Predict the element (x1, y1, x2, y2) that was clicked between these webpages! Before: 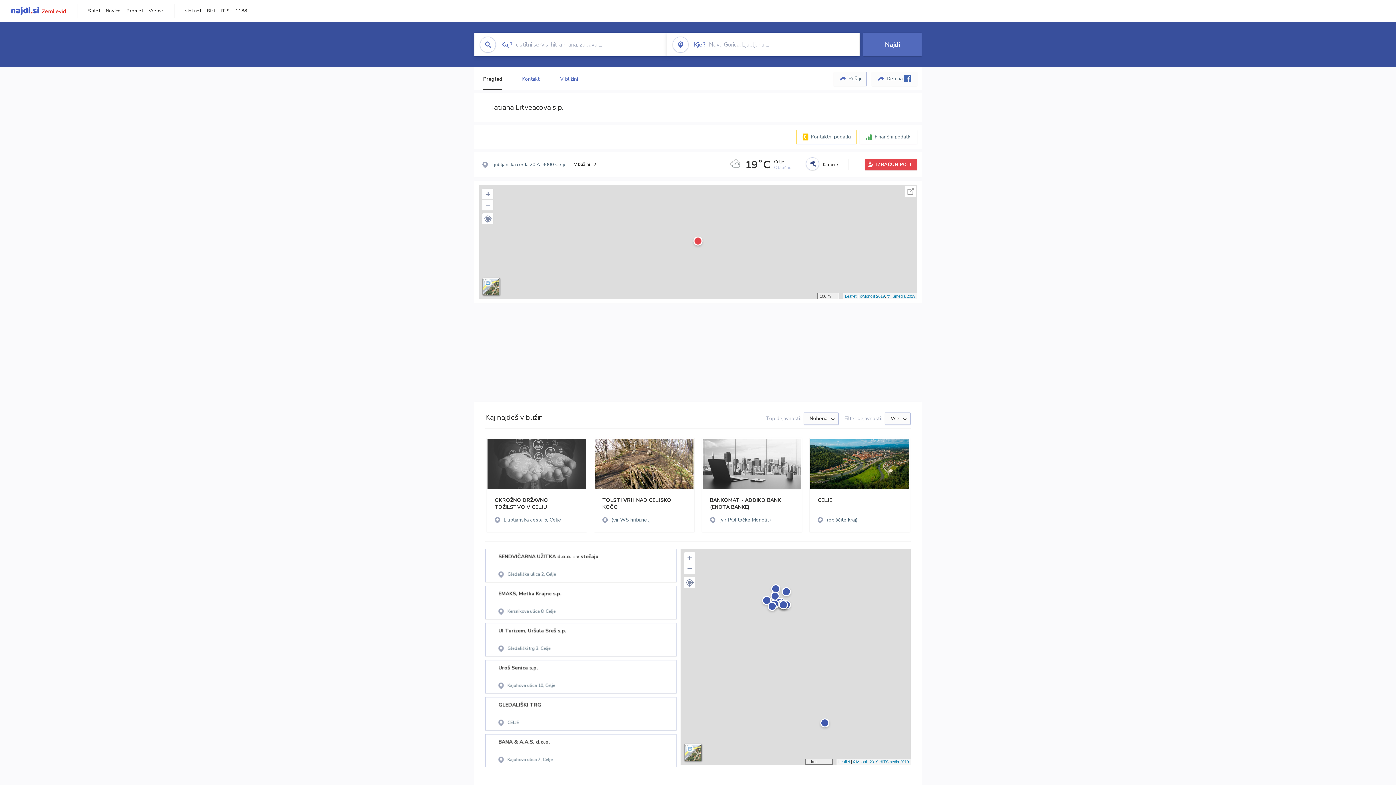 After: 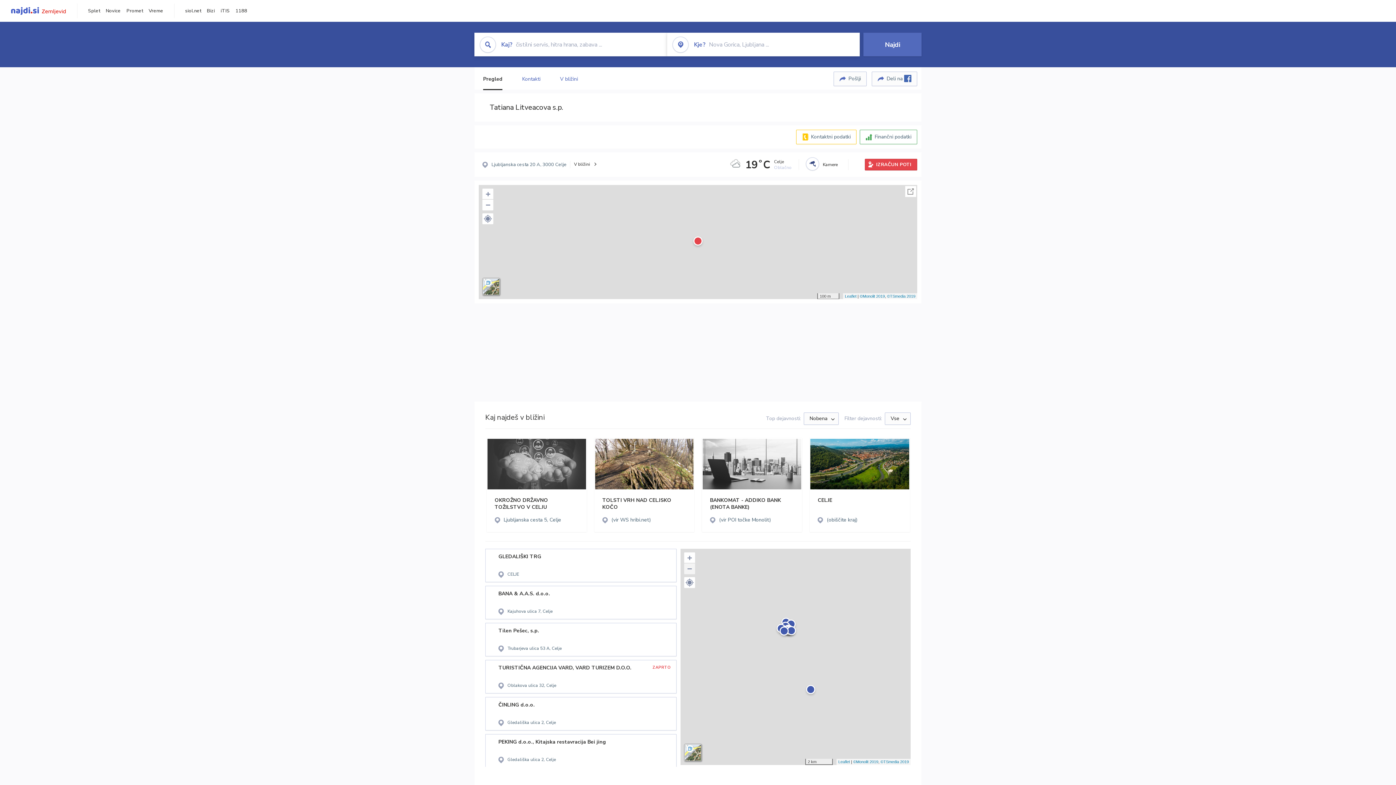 Action: bbox: (684, 563, 695, 574) label: Zoom out